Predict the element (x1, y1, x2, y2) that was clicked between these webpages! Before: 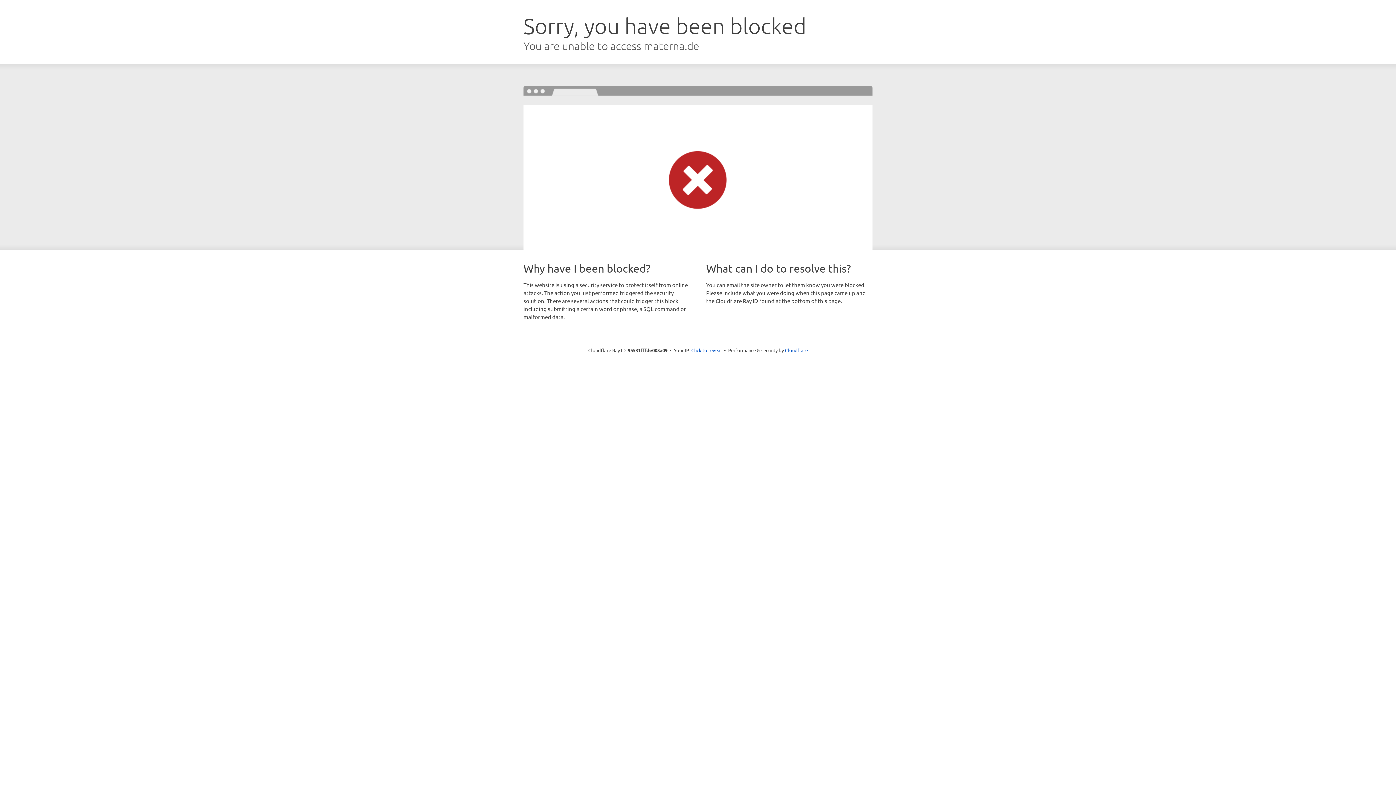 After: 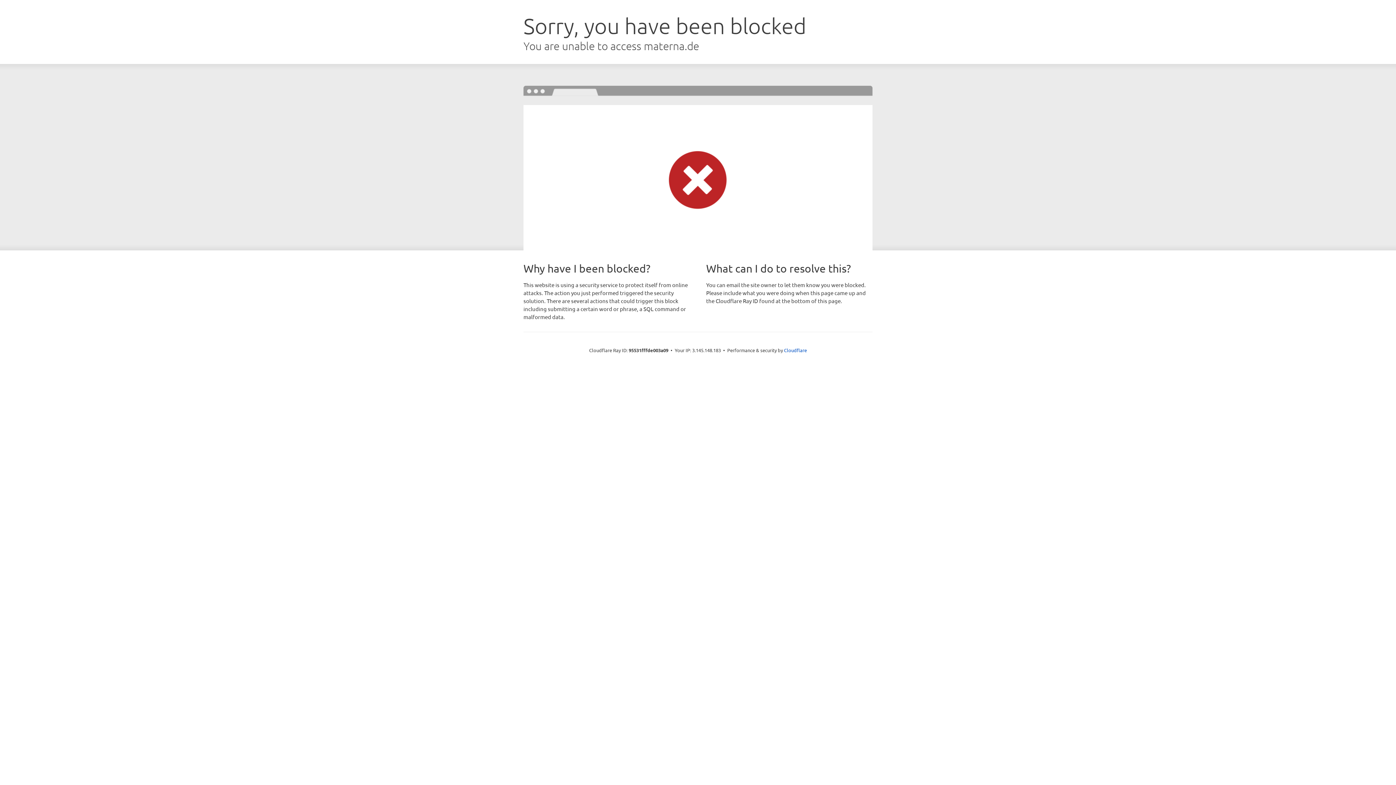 Action: label: Click to reveal bbox: (691, 346, 722, 353)